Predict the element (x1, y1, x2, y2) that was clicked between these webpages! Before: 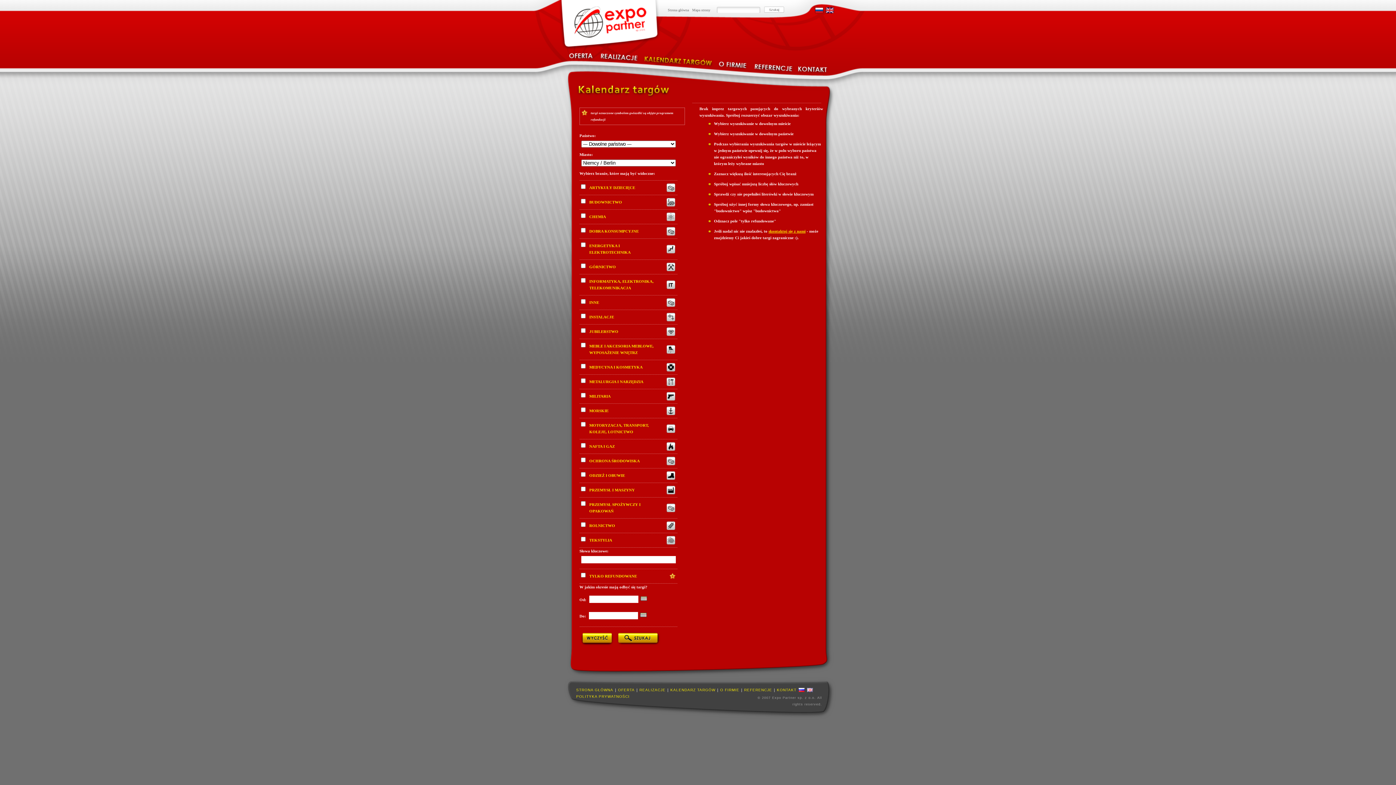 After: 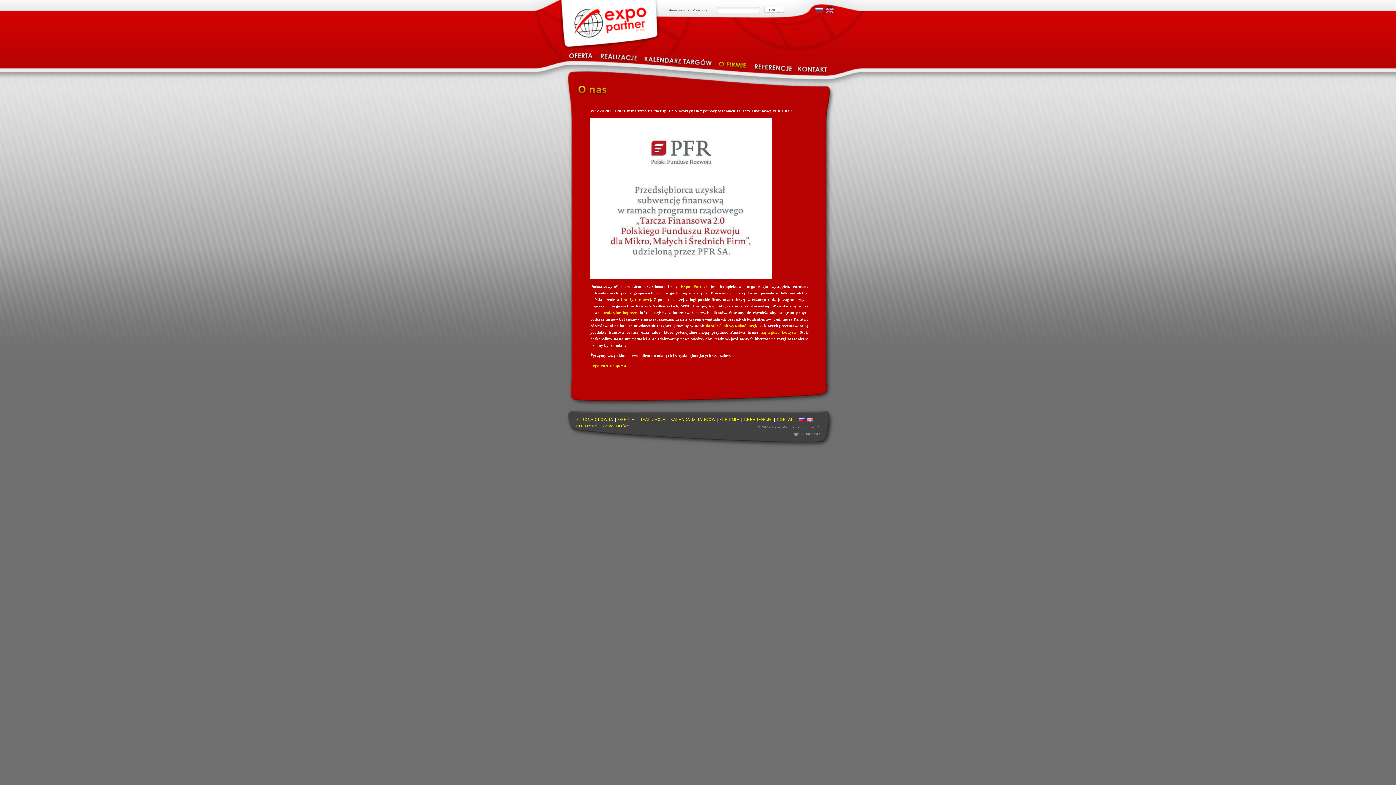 Action: bbox: (716, 57, 750, 71)